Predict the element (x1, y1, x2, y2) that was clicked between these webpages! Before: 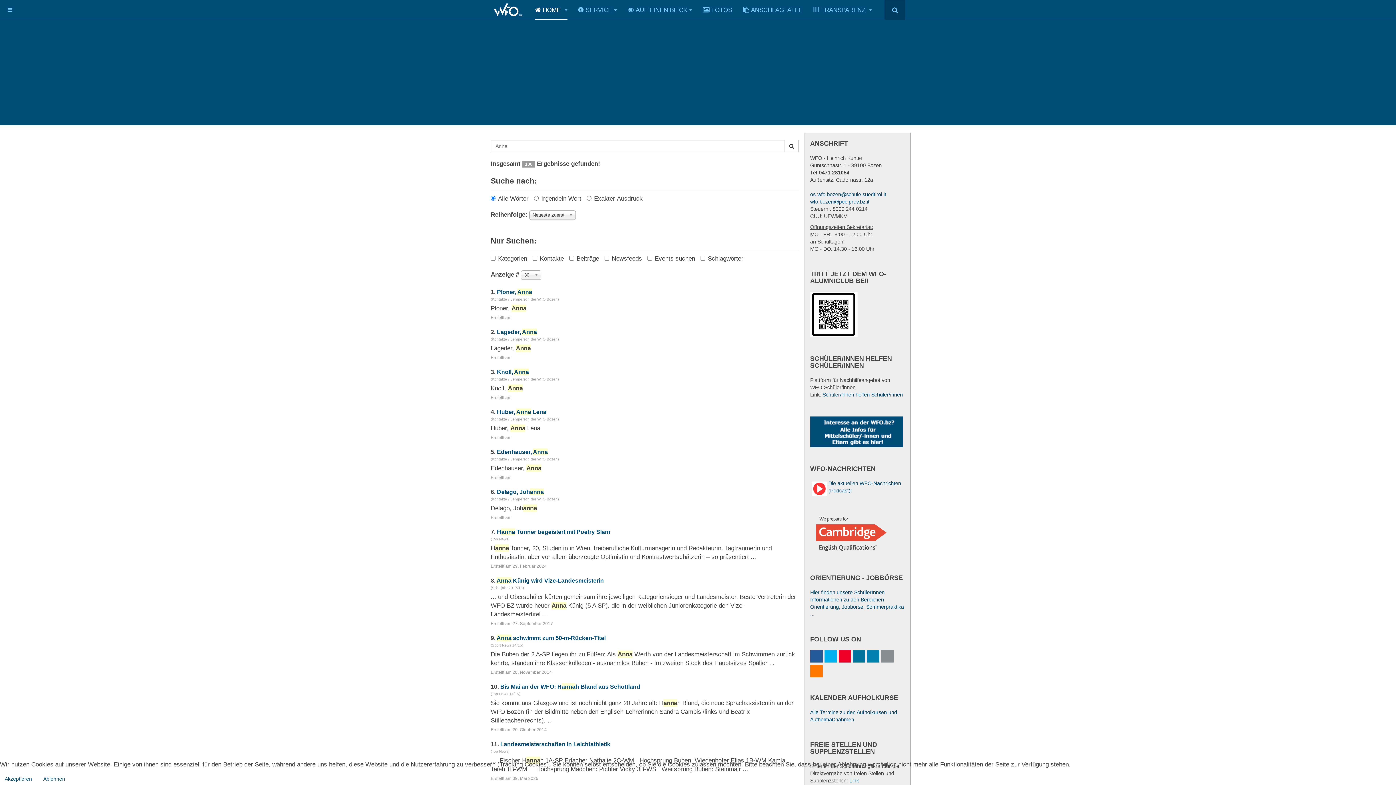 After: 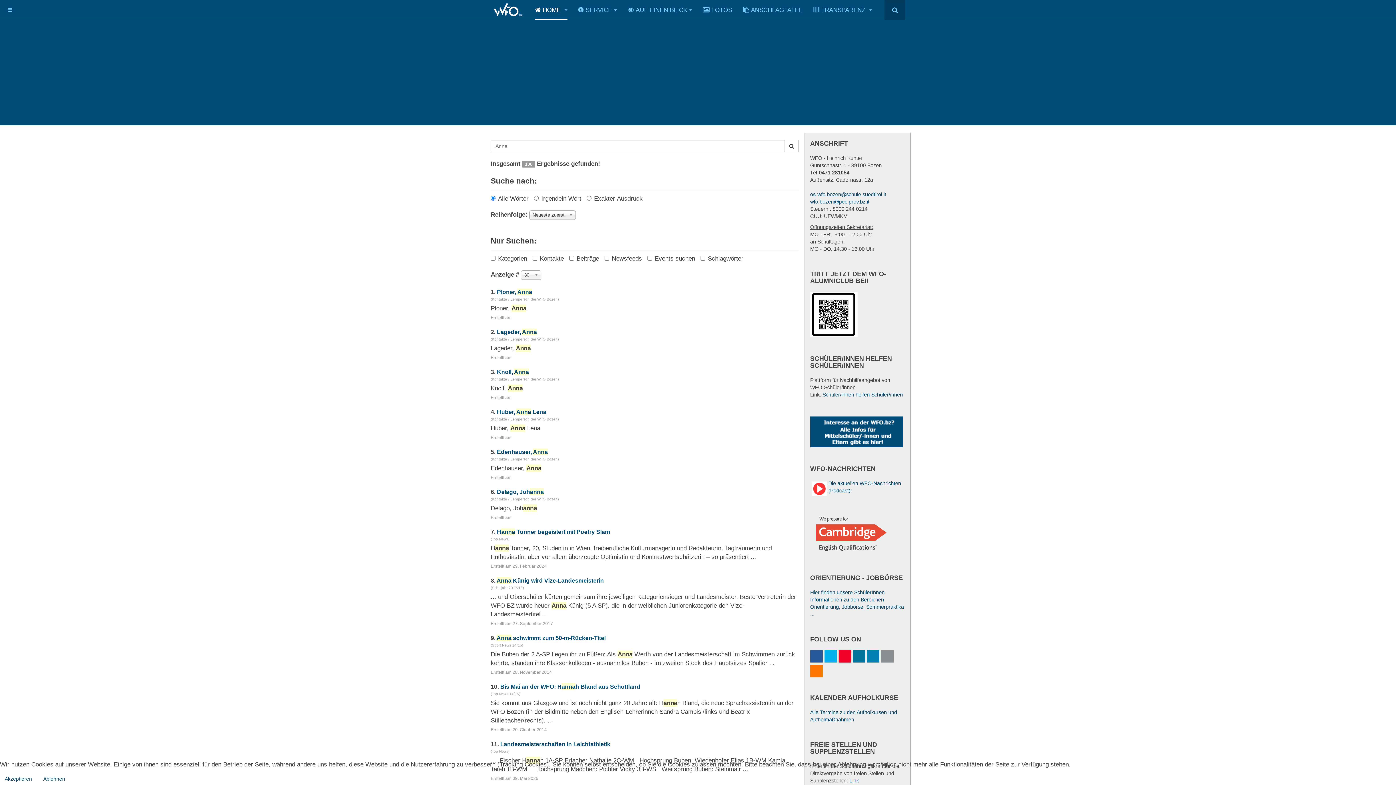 Action: bbox: (840, 652, 849, 661)